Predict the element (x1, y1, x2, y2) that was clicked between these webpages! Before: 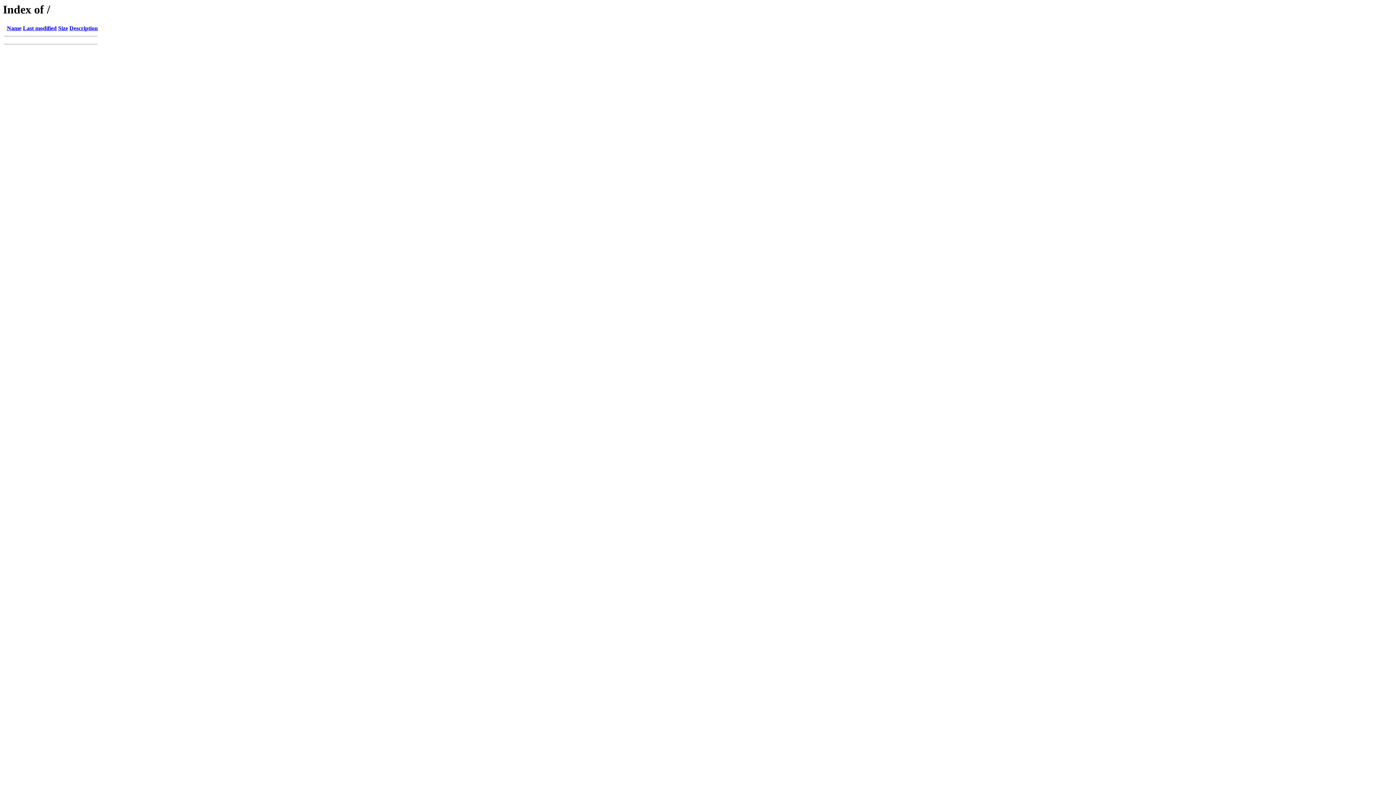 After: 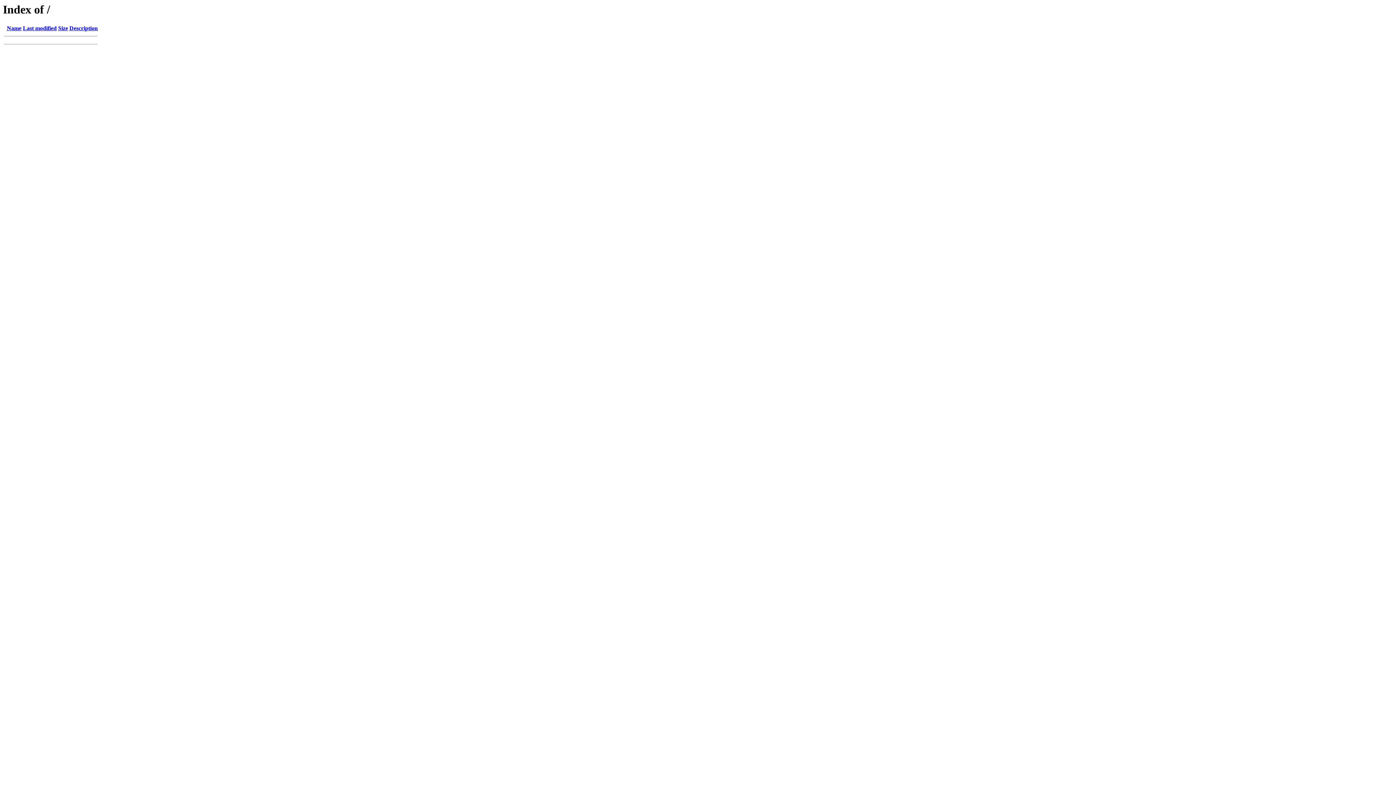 Action: bbox: (69, 25, 97, 31) label: Description